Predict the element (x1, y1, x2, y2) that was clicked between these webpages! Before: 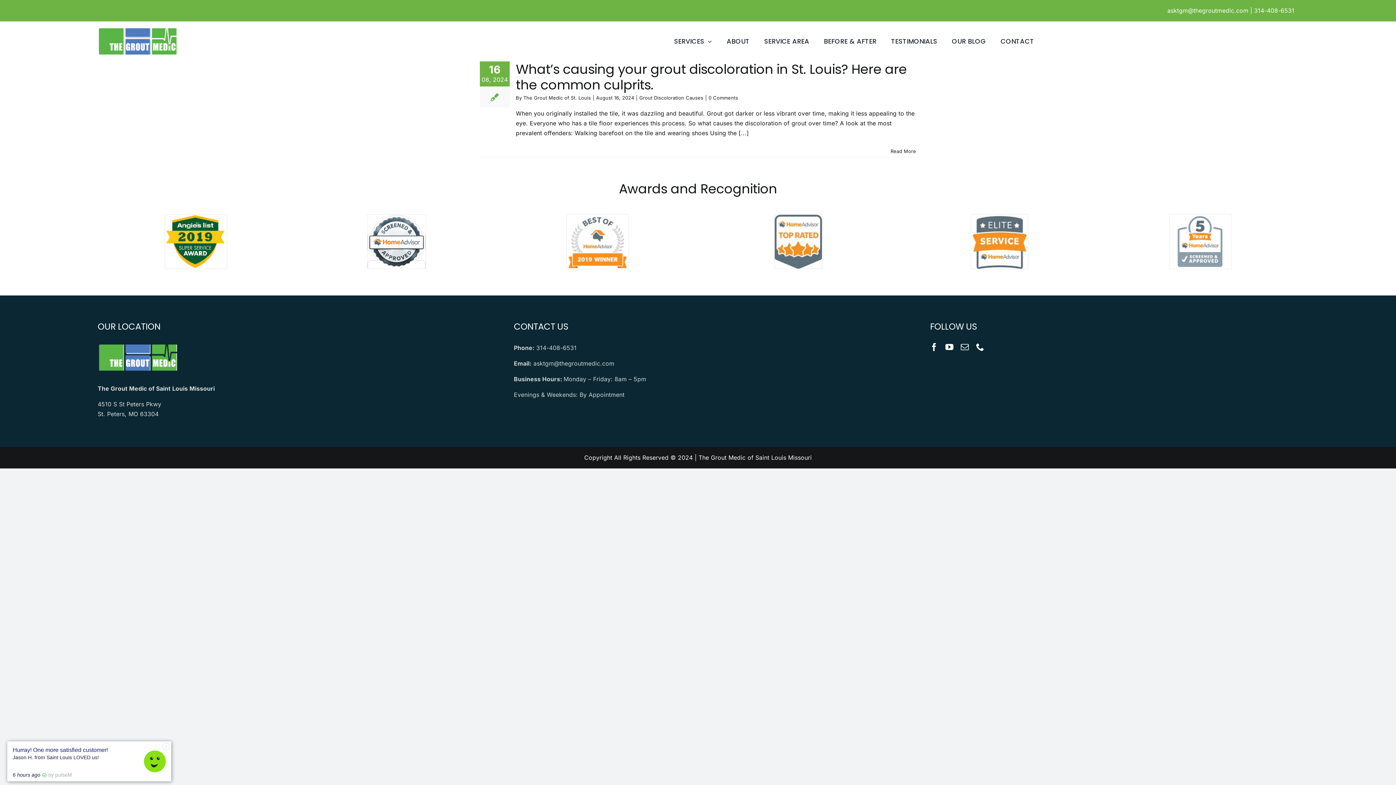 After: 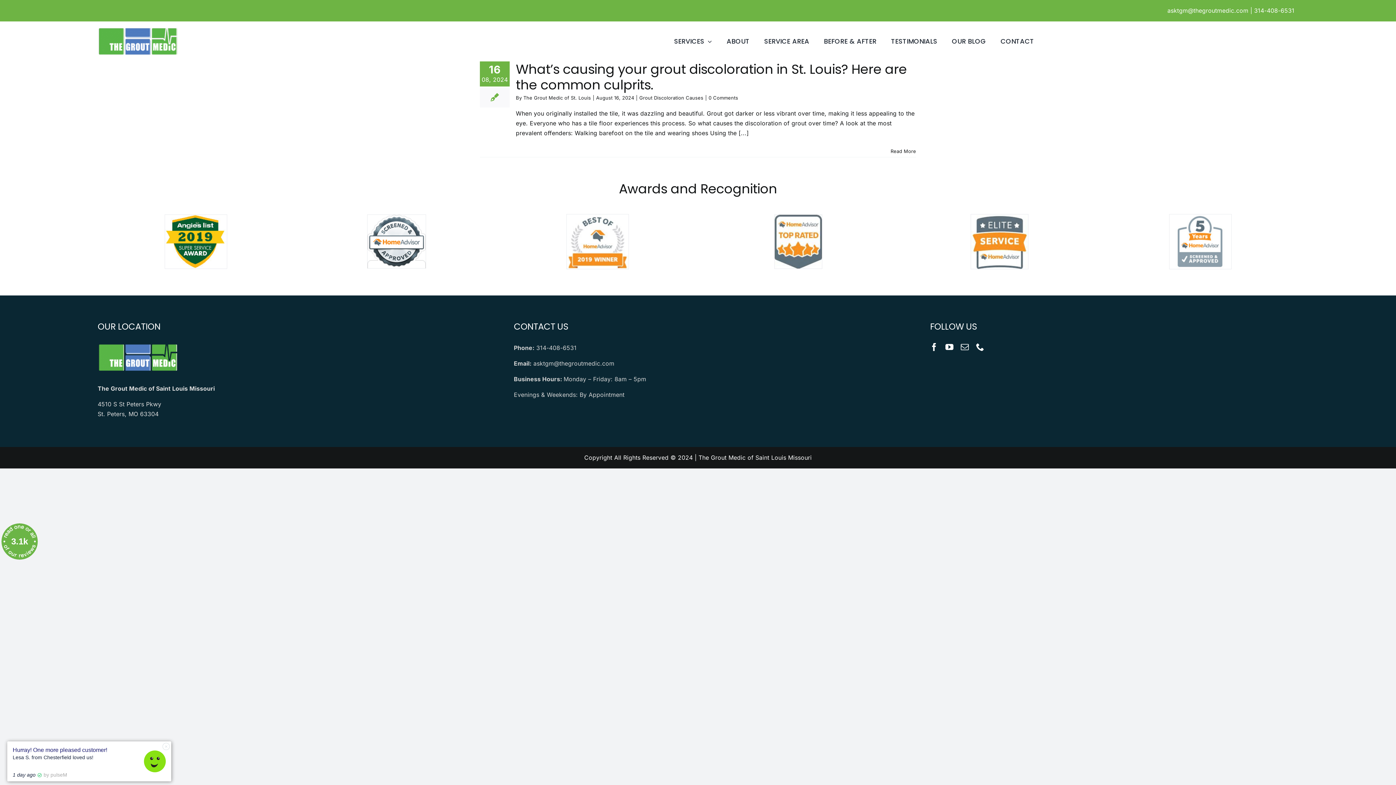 Action: bbox: (1167, 6, 1248, 14) label: asktgm@thegroutmedic.com